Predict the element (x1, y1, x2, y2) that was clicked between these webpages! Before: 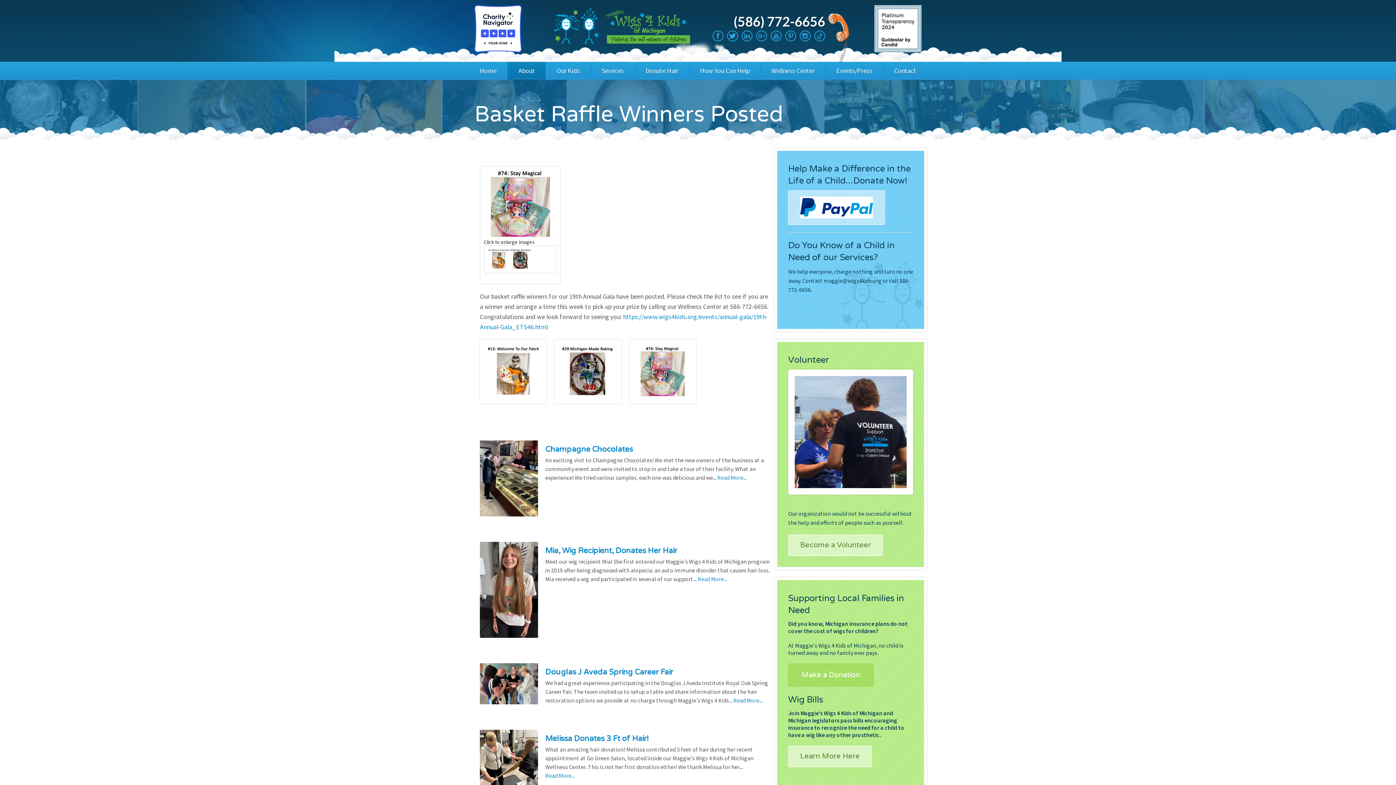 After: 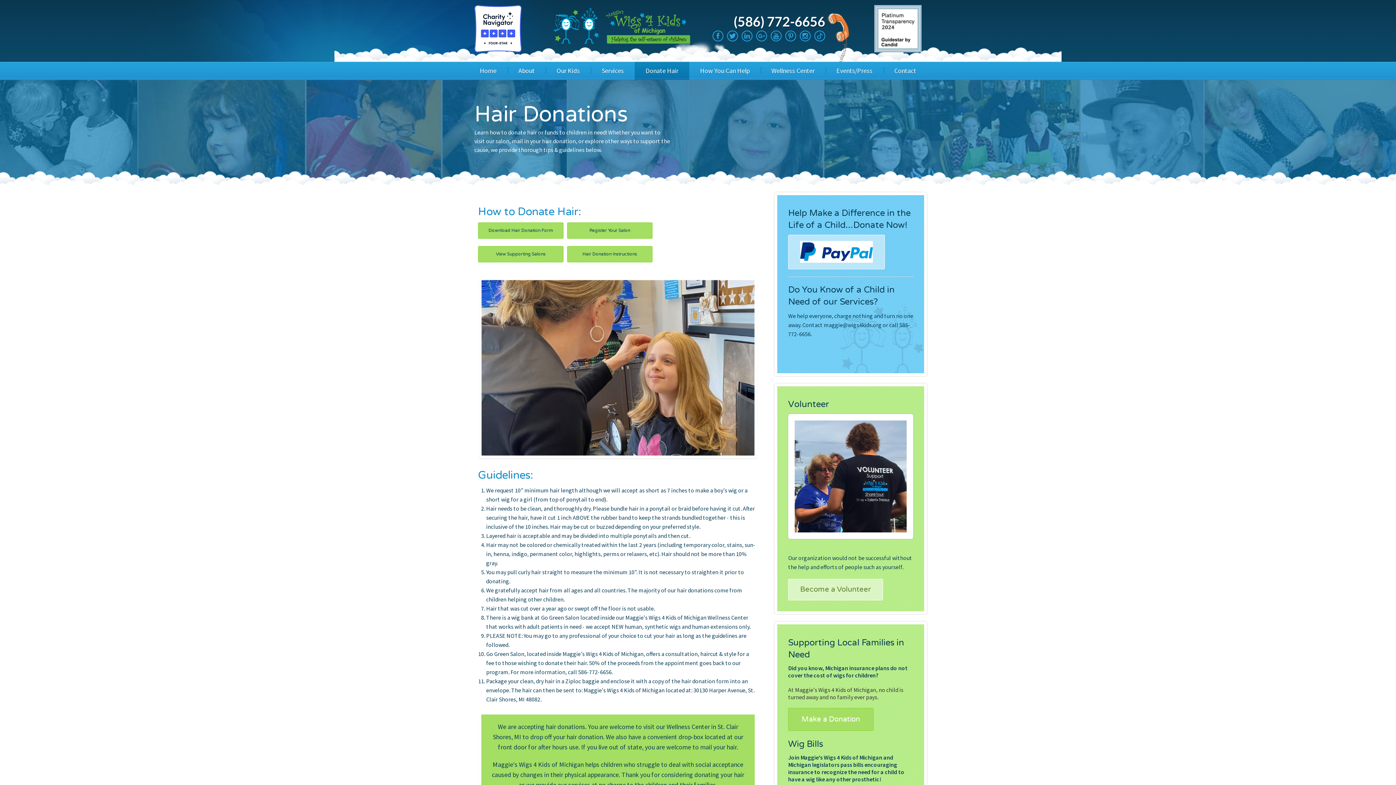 Action: label: Donate Hair bbox: (634, 61, 689, 79)